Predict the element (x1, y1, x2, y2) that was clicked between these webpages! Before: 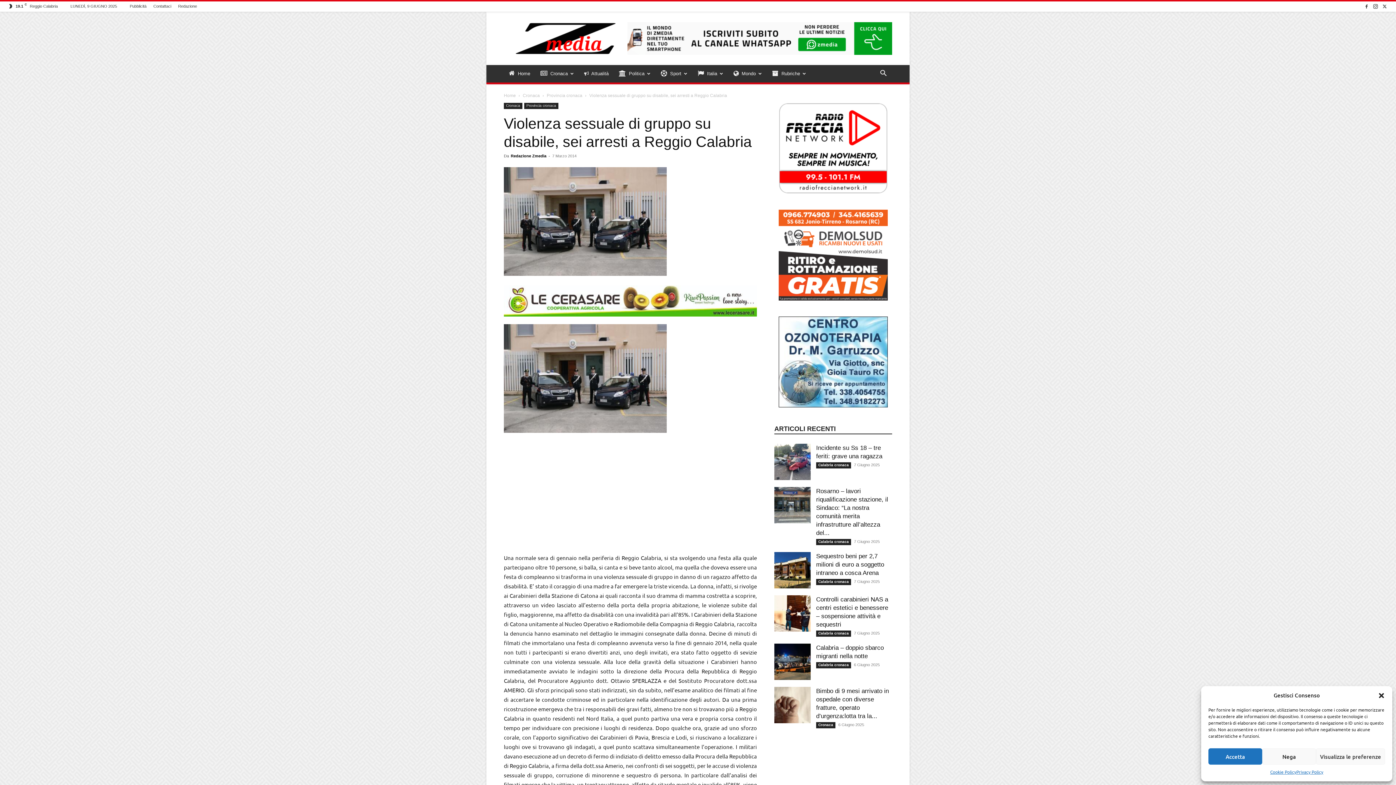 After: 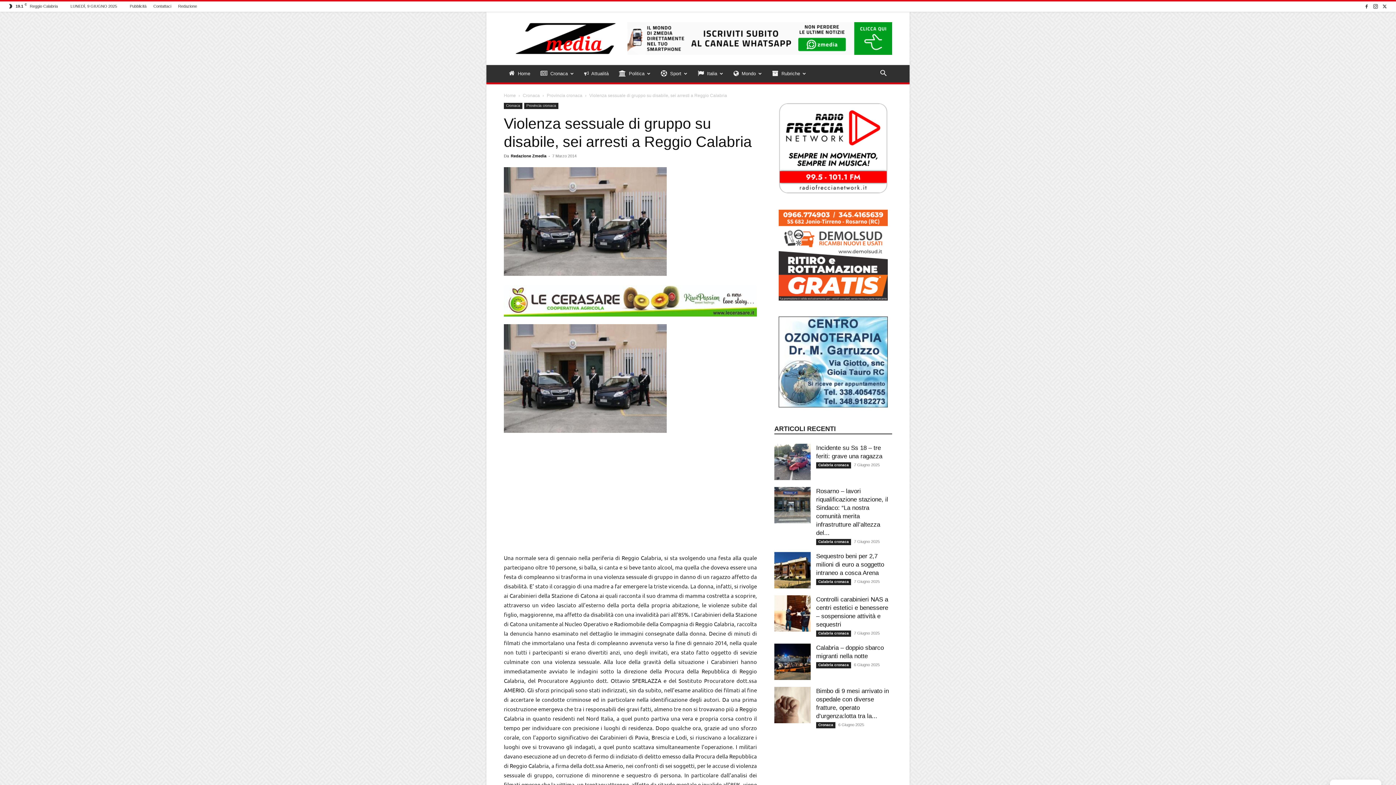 Action: label: Nega bbox: (1262, 748, 1316, 765)